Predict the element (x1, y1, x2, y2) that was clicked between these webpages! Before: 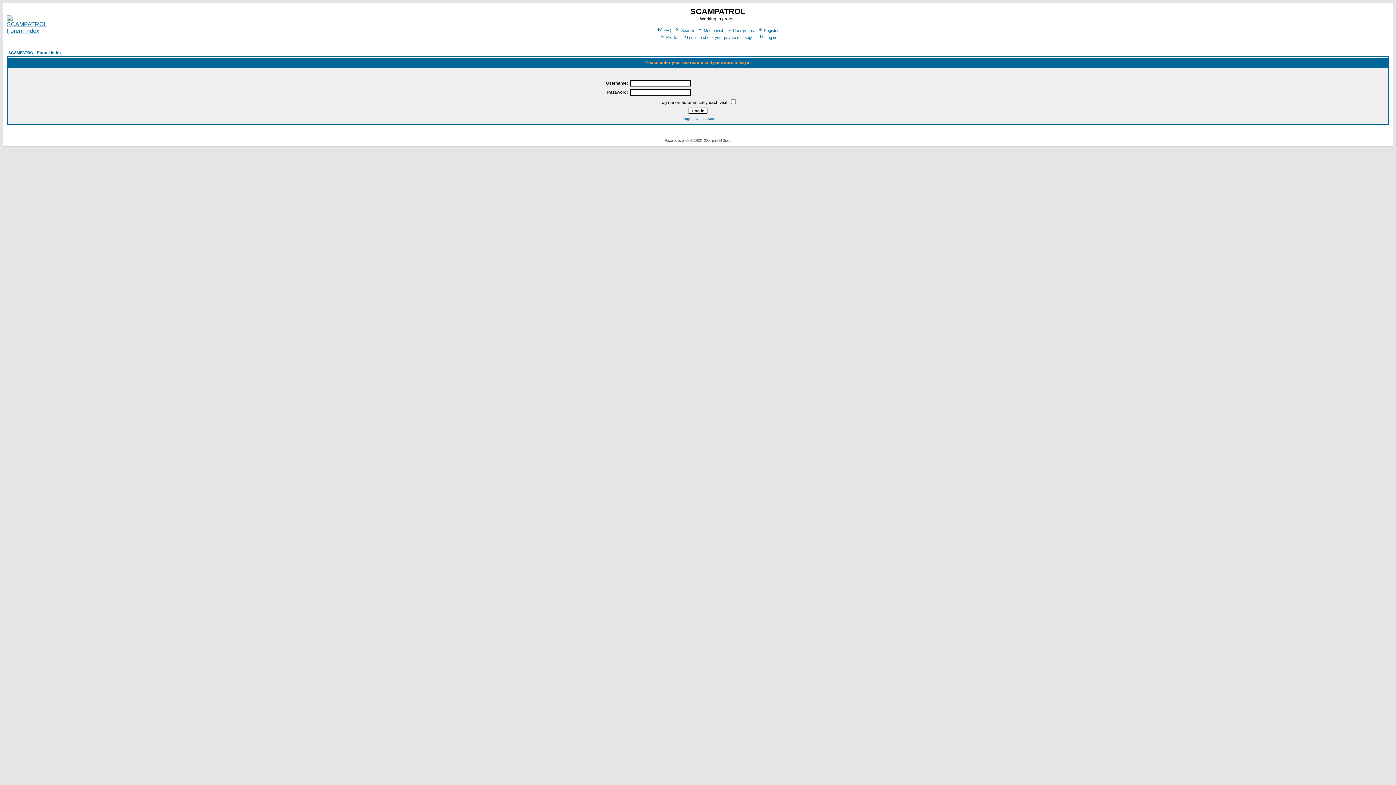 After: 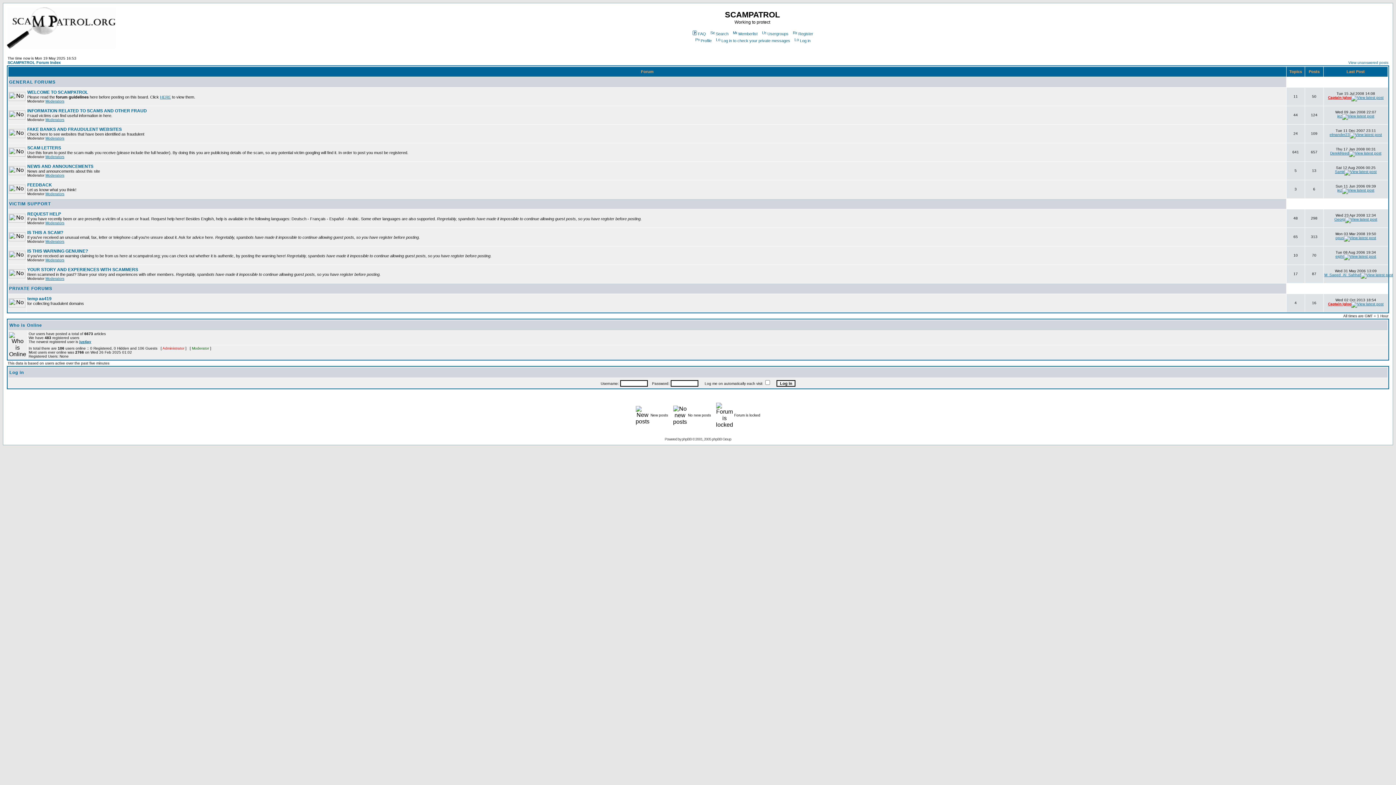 Action: label: SCAMPATROL Forum Index bbox: (8, 50, 61, 54)